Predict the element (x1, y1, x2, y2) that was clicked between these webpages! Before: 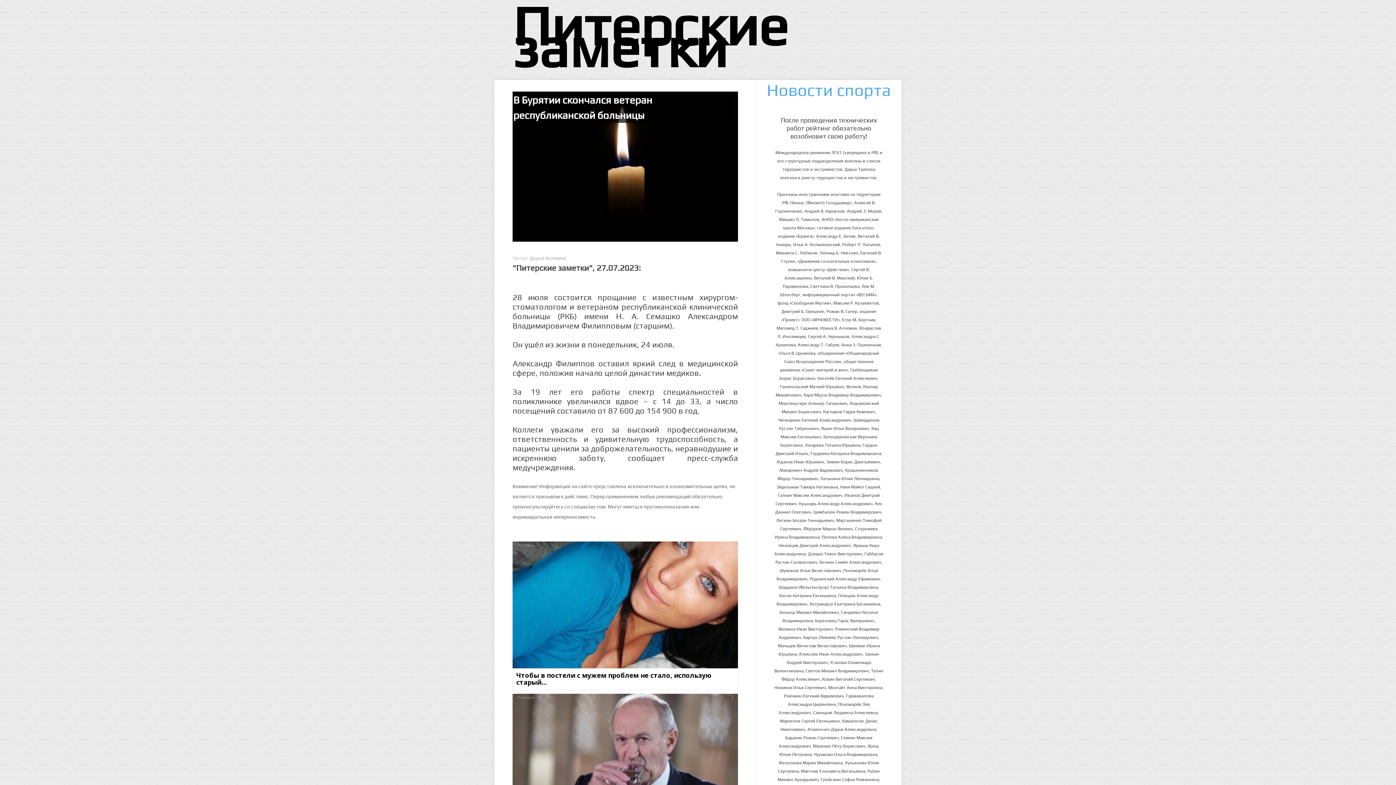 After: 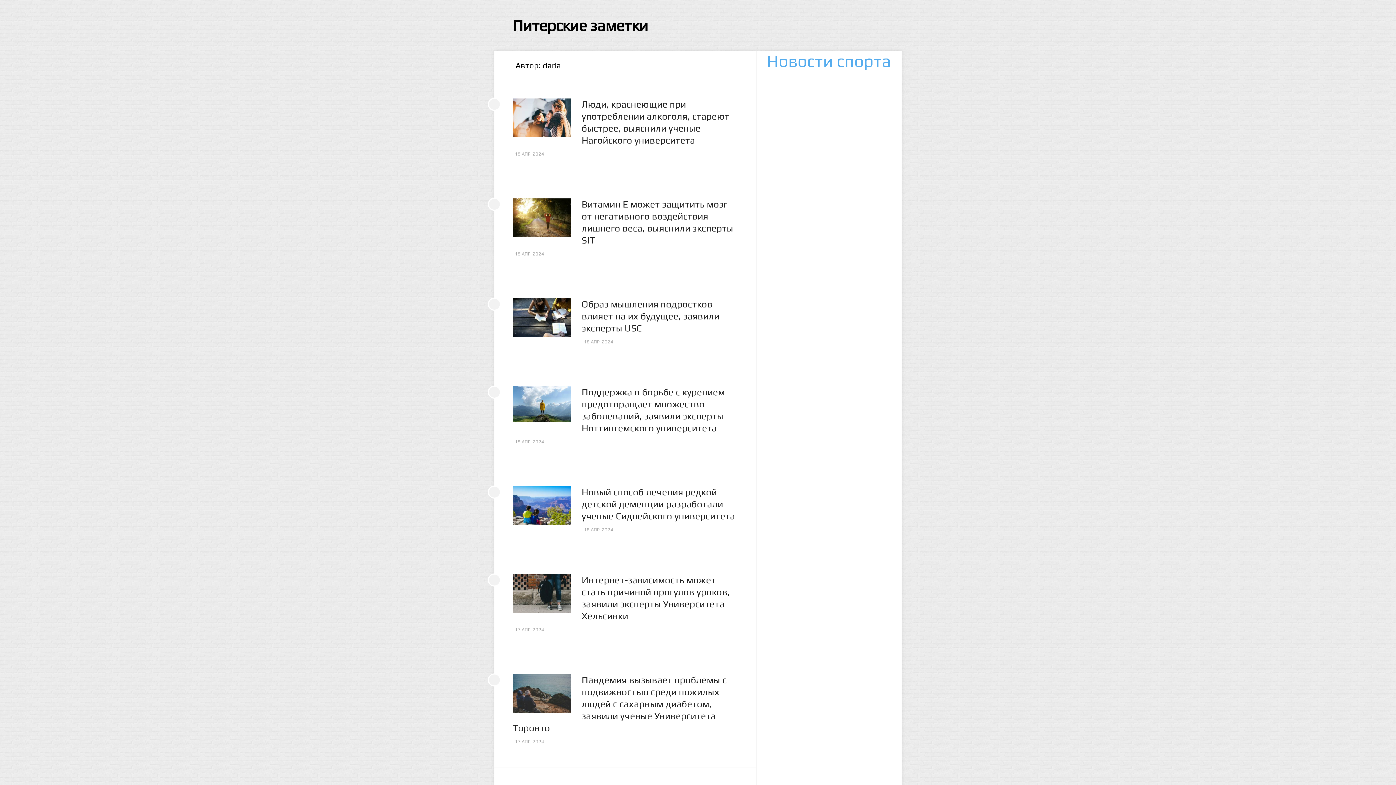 Action: bbox: (529, 255, 566, 261) label: Дарья Колмина